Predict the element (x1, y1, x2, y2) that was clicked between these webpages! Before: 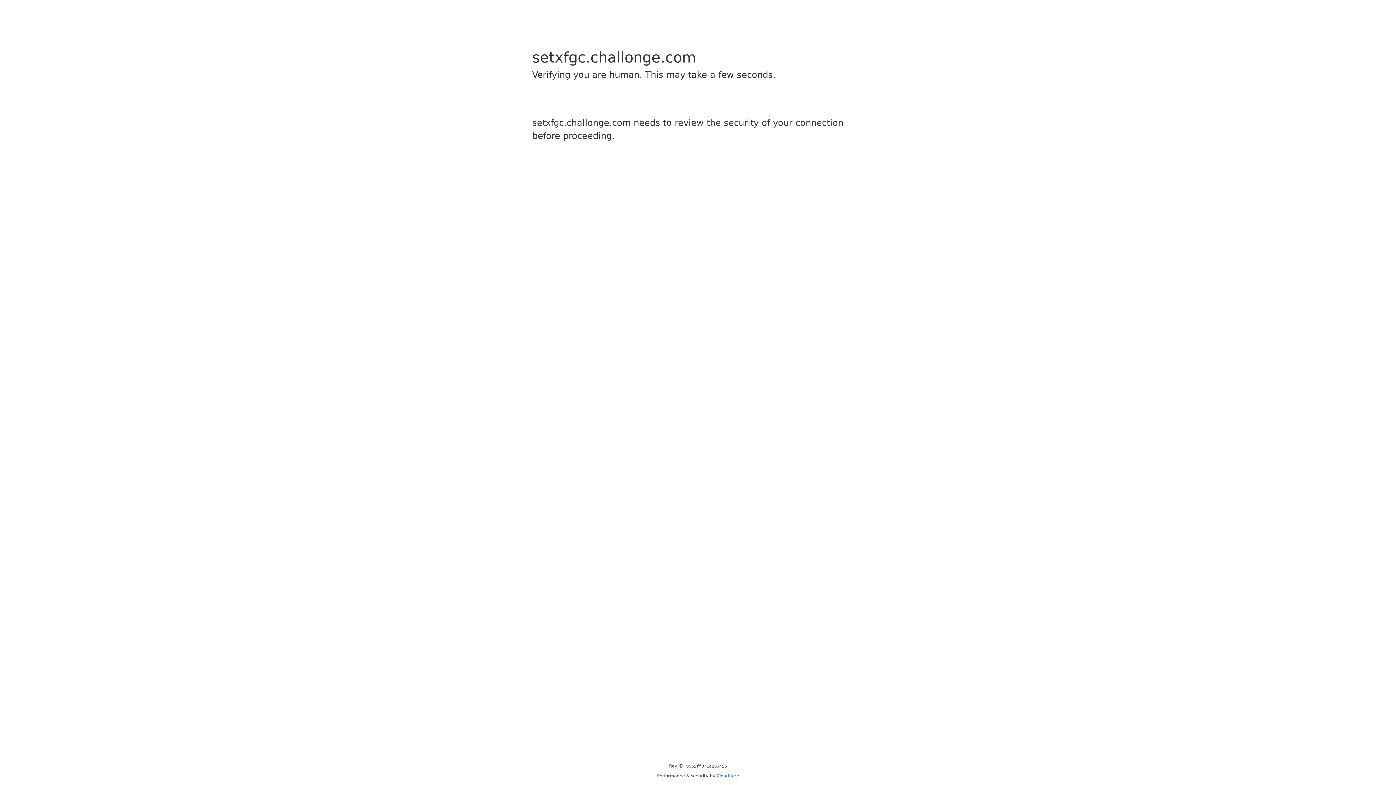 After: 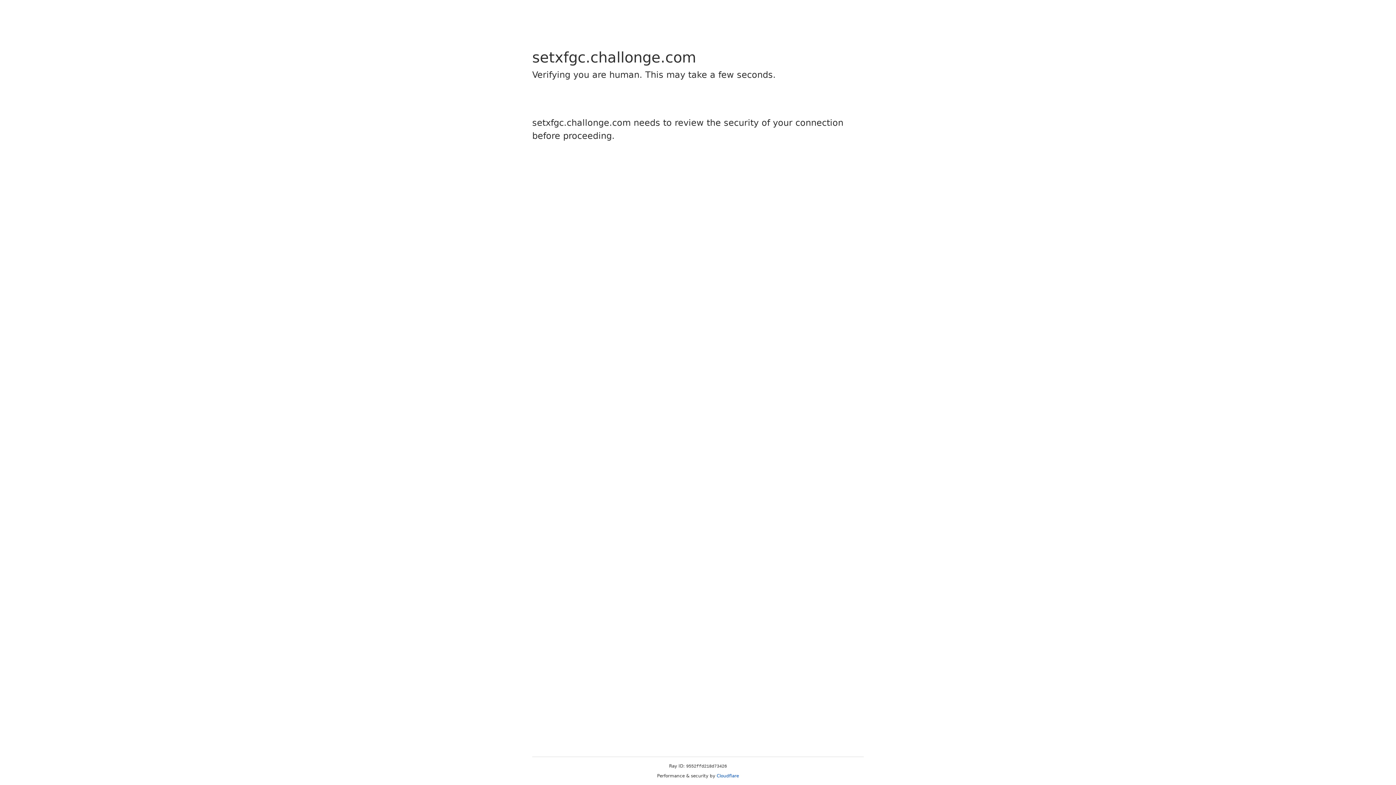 Action: label: Cloudflare bbox: (716, 773, 739, 778)